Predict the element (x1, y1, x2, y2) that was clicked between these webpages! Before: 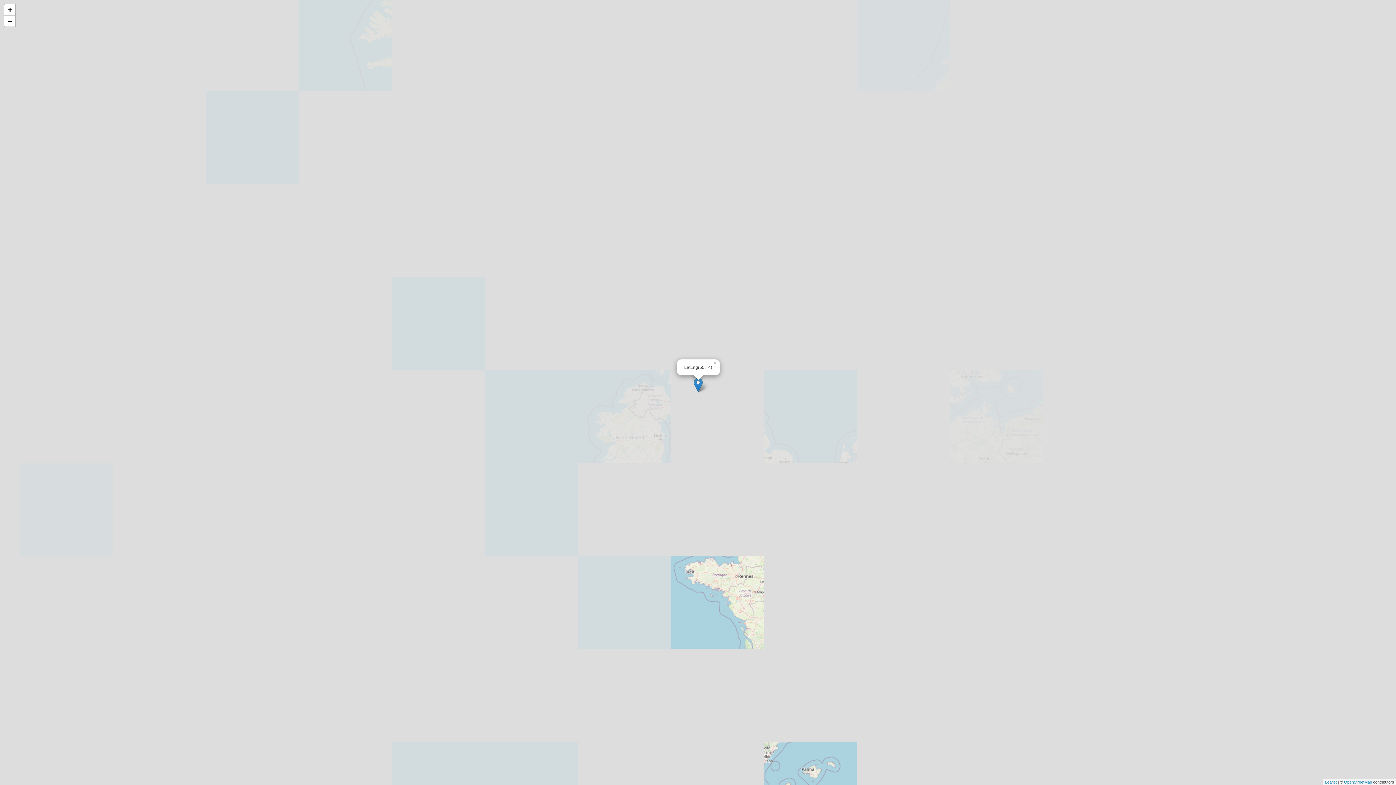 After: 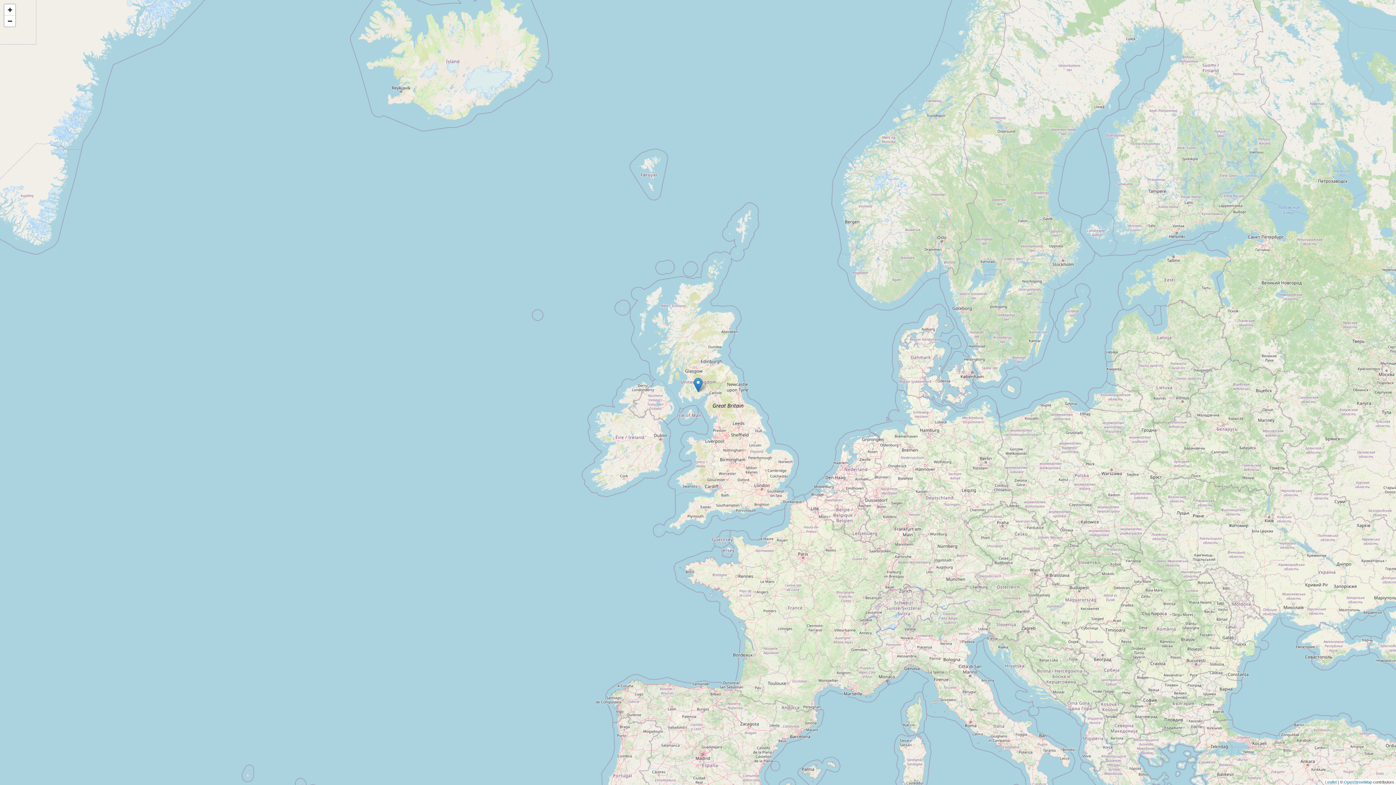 Action: bbox: (712, 359, 720, 366) label: ×